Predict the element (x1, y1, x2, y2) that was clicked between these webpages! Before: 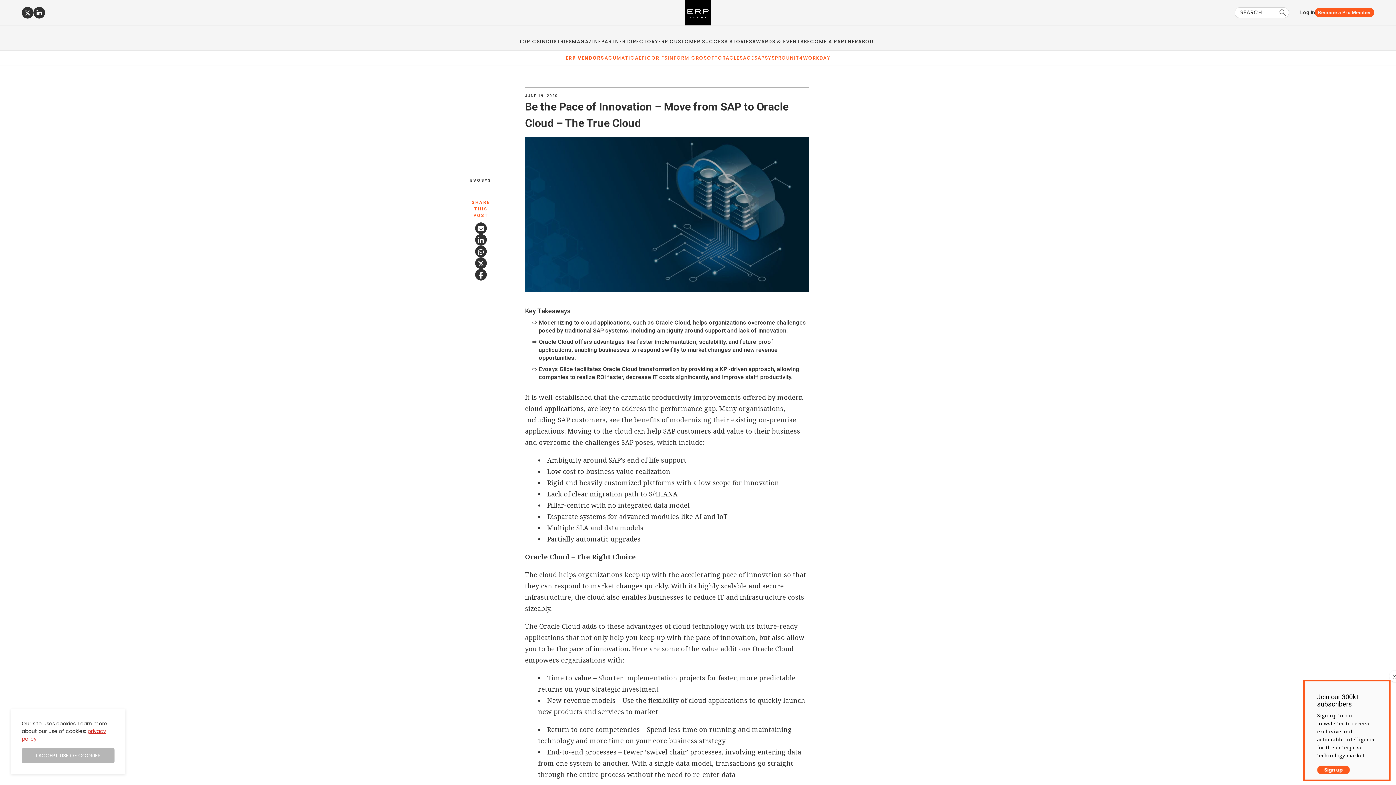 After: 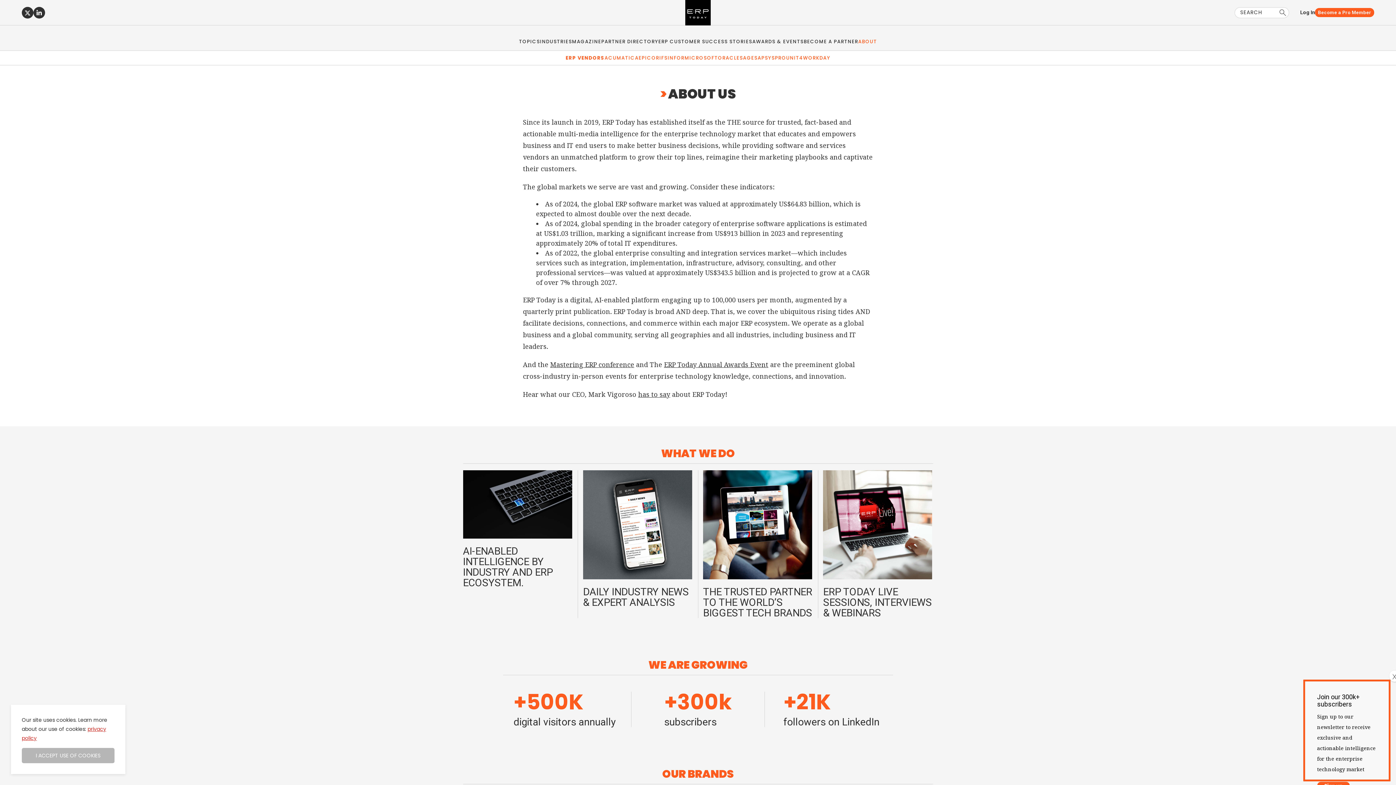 Action: label: ABOUT bbox: (858, 38, 877, 45)